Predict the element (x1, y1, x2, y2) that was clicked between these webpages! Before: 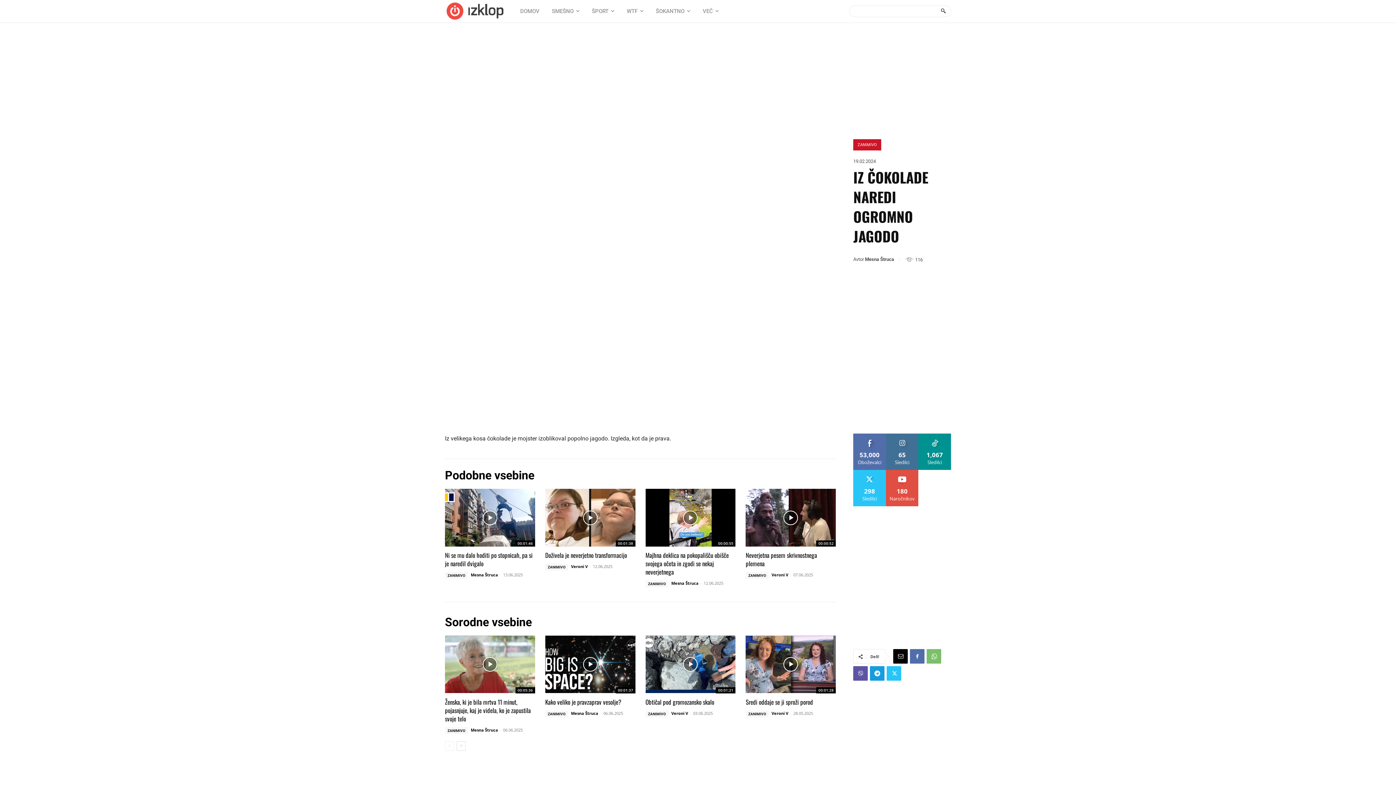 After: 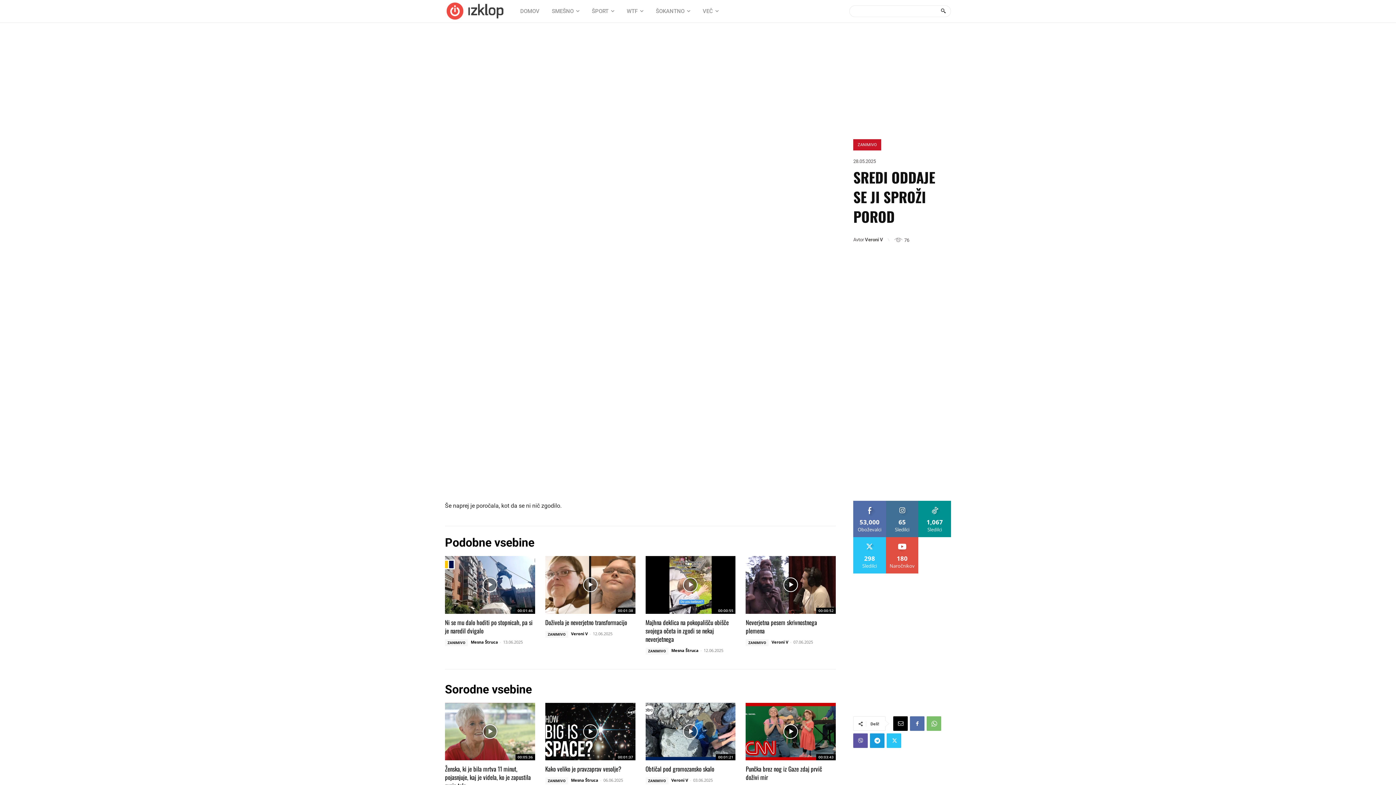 Action: label: Sredi oddaje se ji sproži porod bbox: (745, 697, 813, 706)